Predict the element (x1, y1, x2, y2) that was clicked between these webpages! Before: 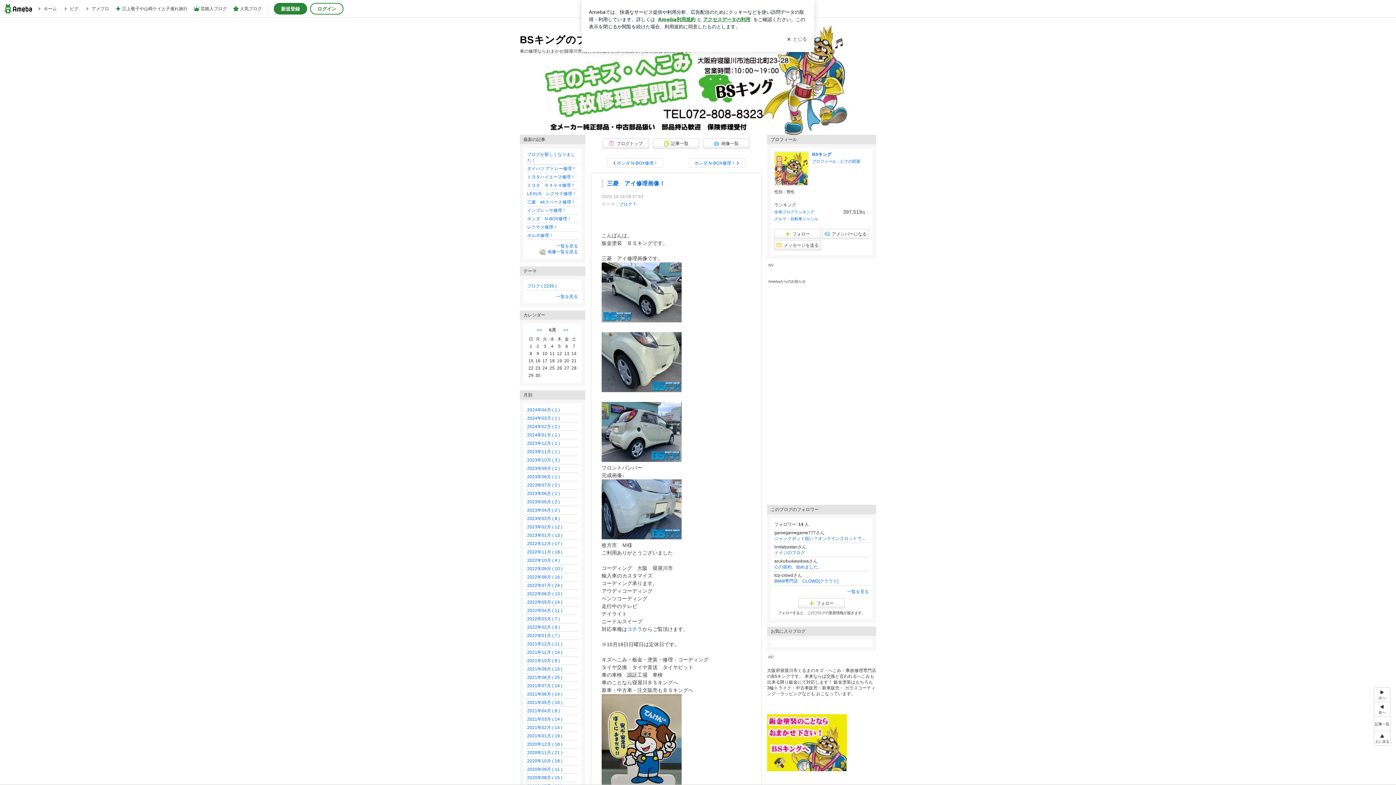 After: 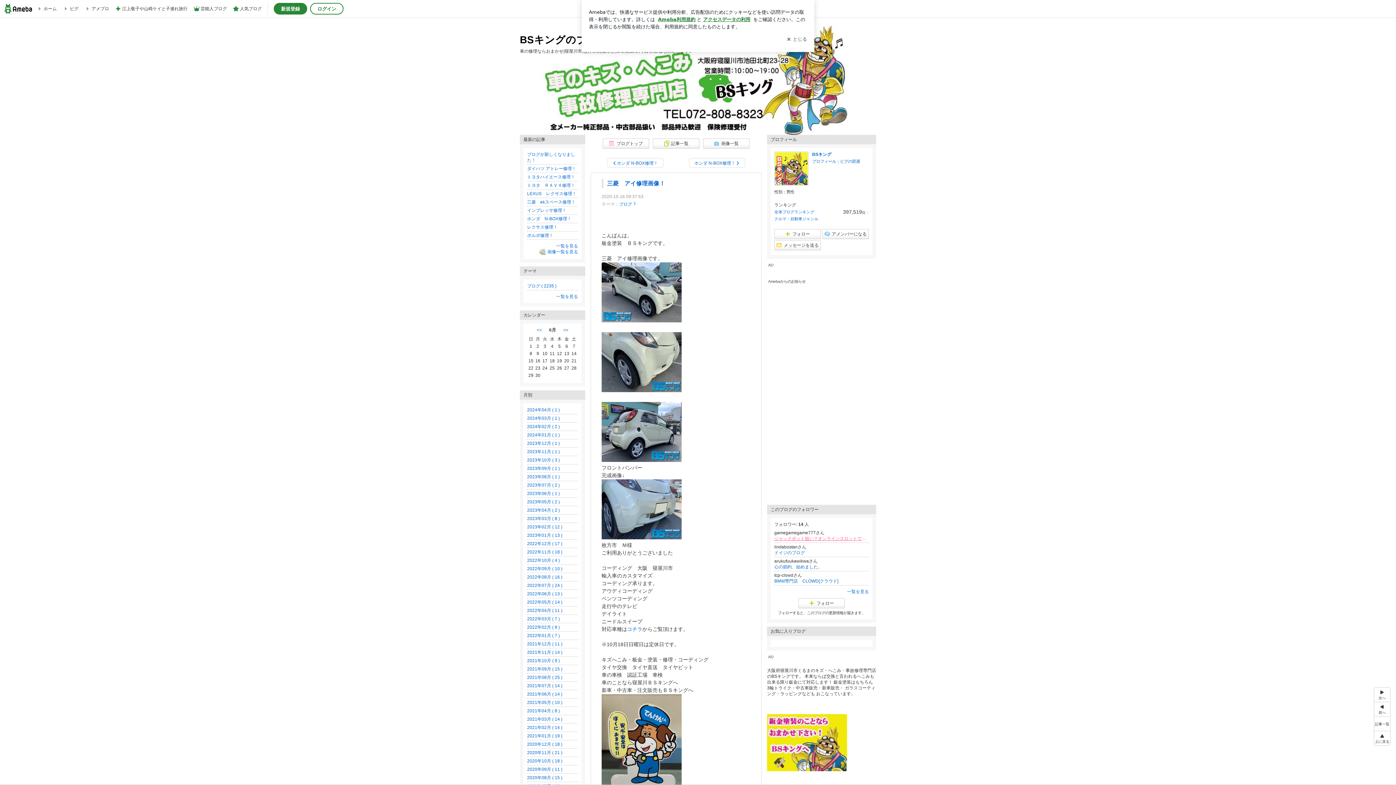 Action: bbox: (774, 536, 869, 541) label: ジャックポット狙い？オンラインスロットで夢の一撃を狙う方法